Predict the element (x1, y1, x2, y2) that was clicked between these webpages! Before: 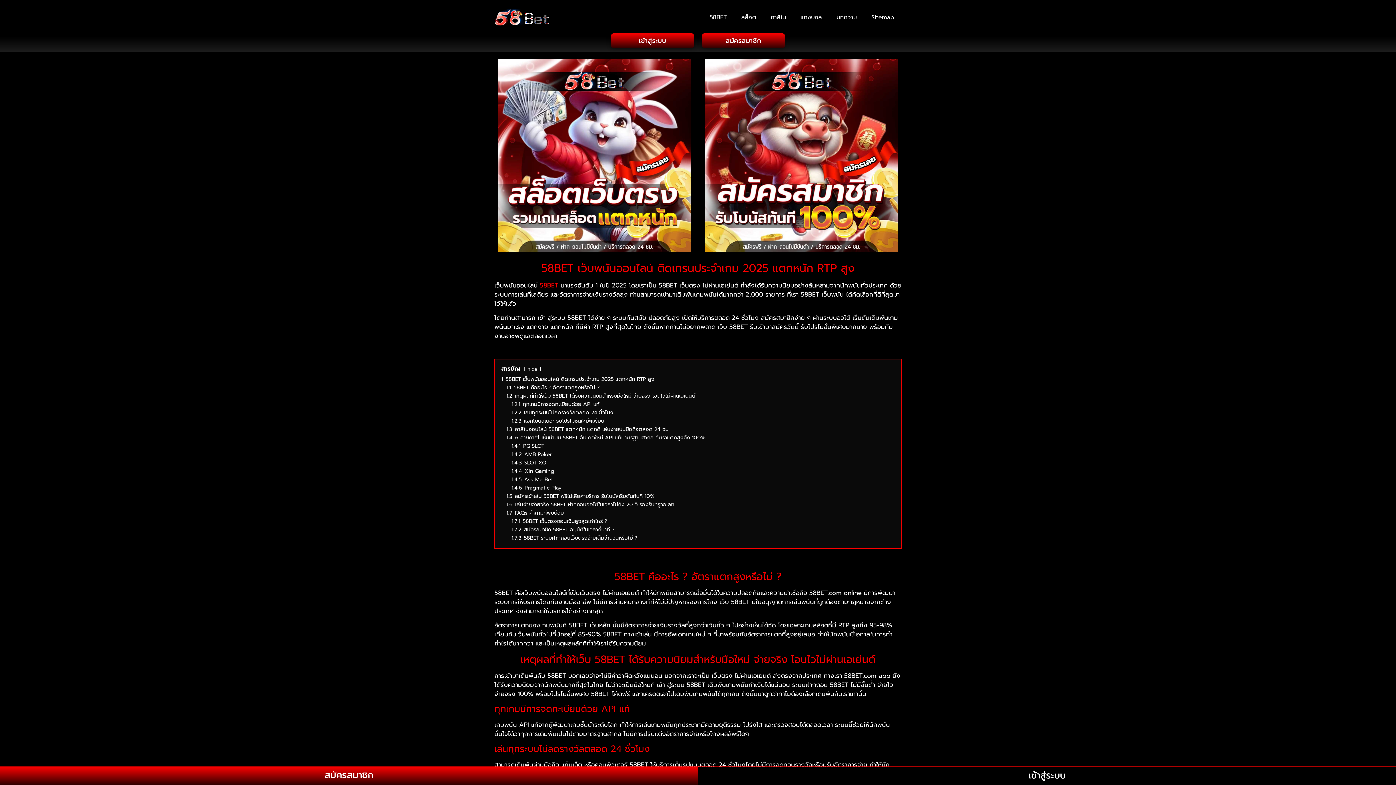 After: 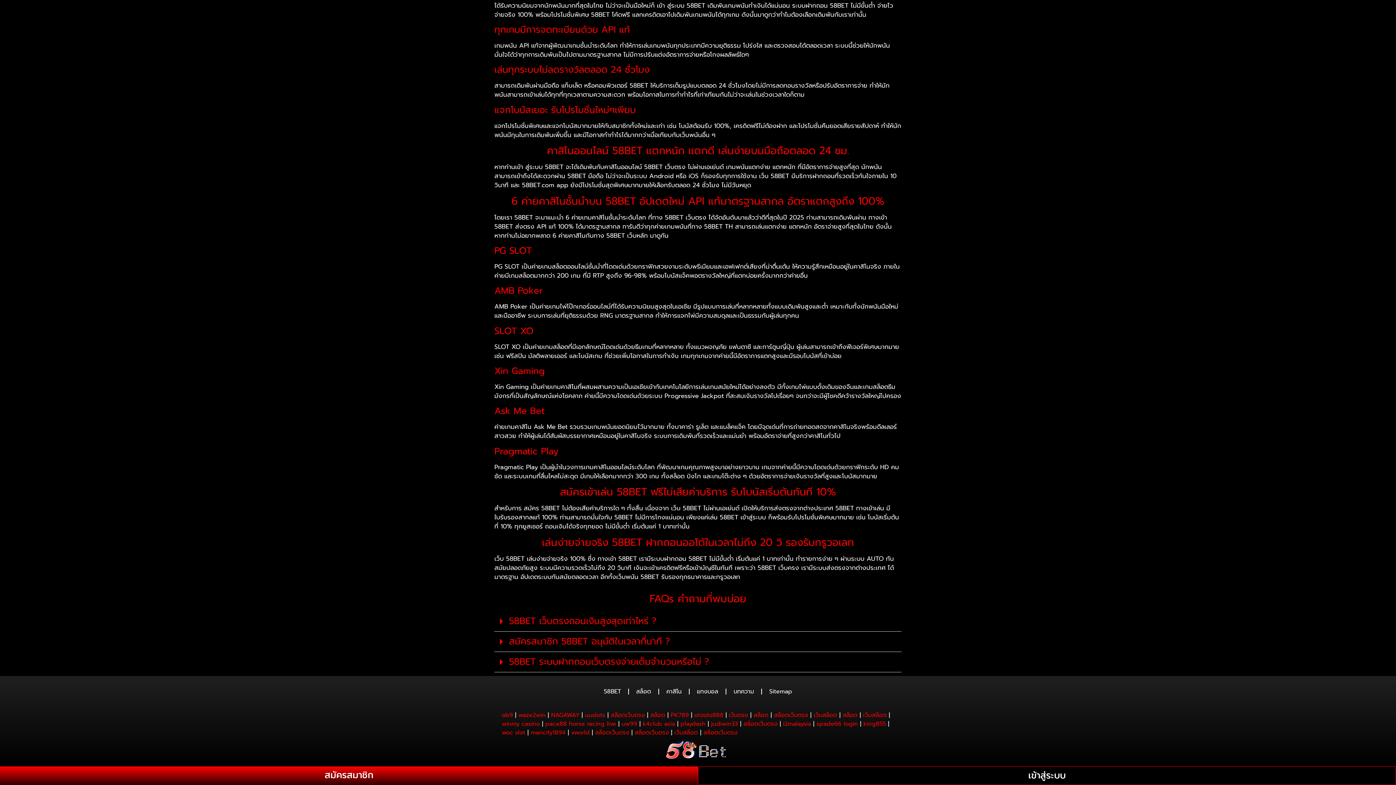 Action: bbox: (511, 400, 599, 408) label: 1.2.1 ทุกเกมมีการจดทะเบียนด้วย API แท้